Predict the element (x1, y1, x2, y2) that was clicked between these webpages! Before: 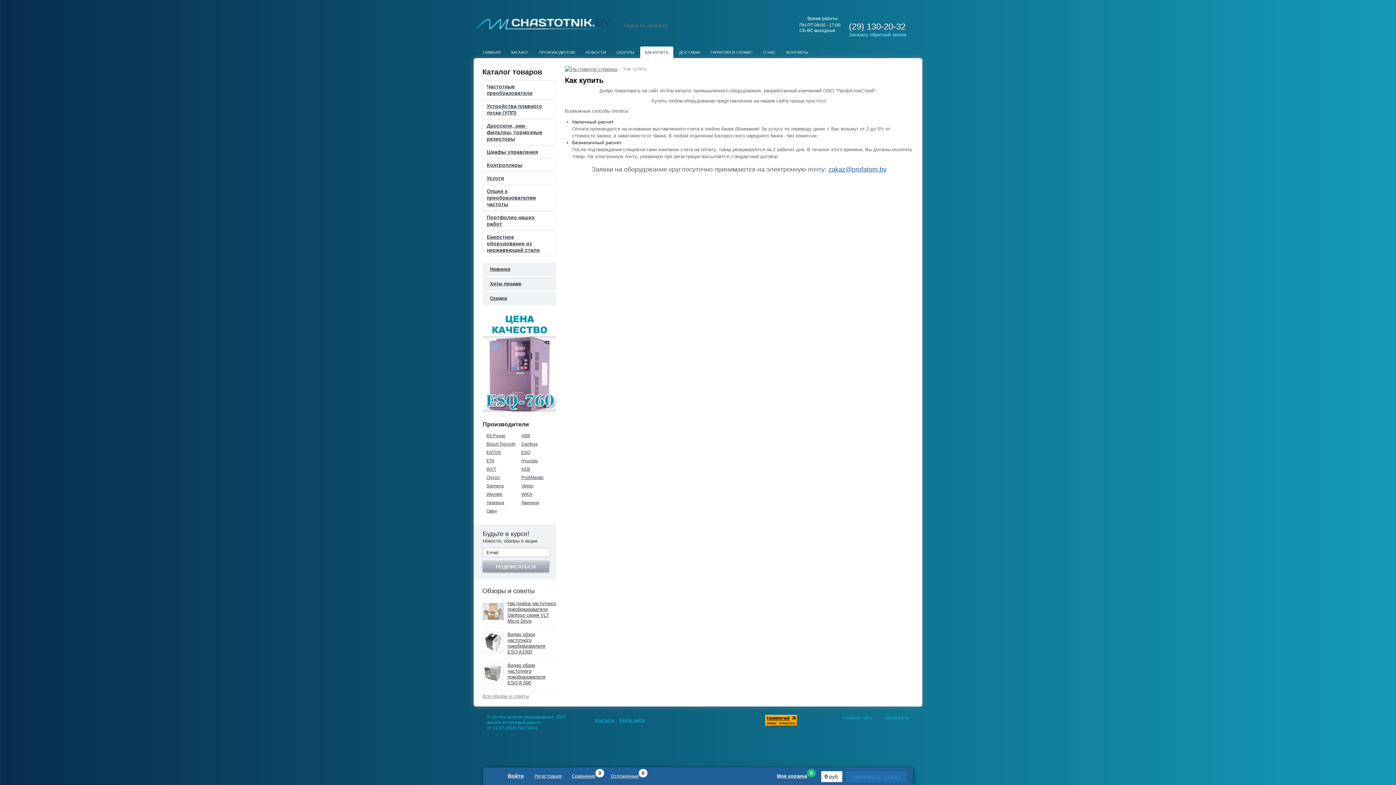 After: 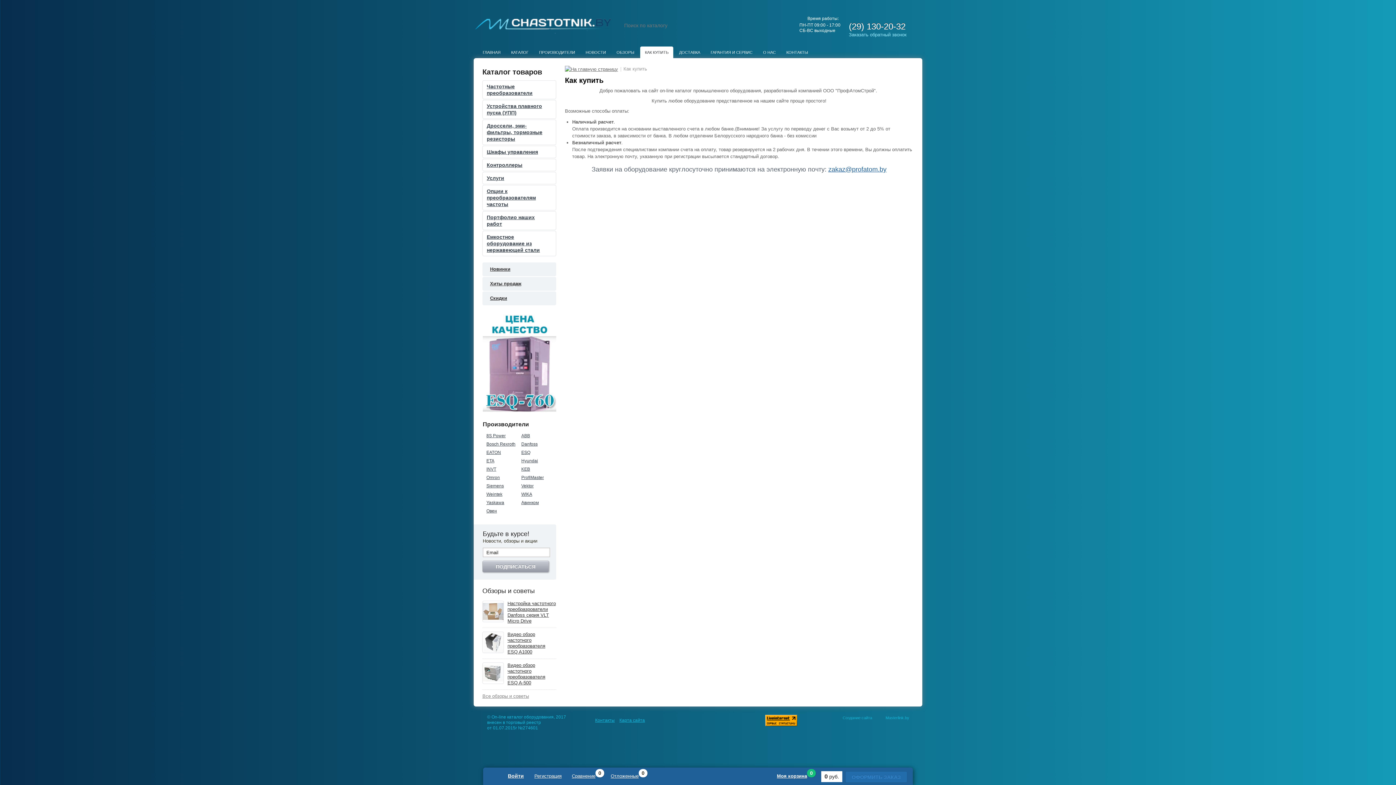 Action: bbox: (765, 715, 797, 720)